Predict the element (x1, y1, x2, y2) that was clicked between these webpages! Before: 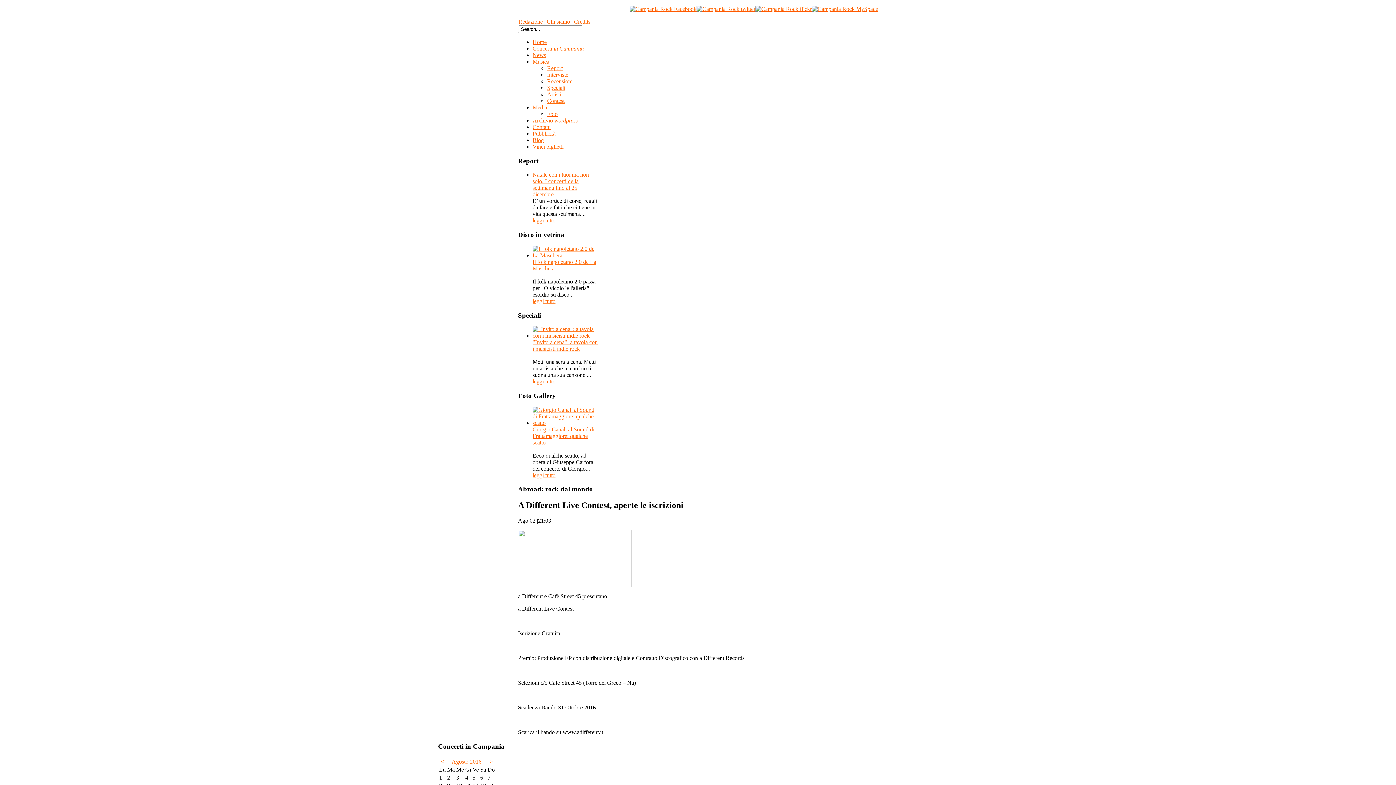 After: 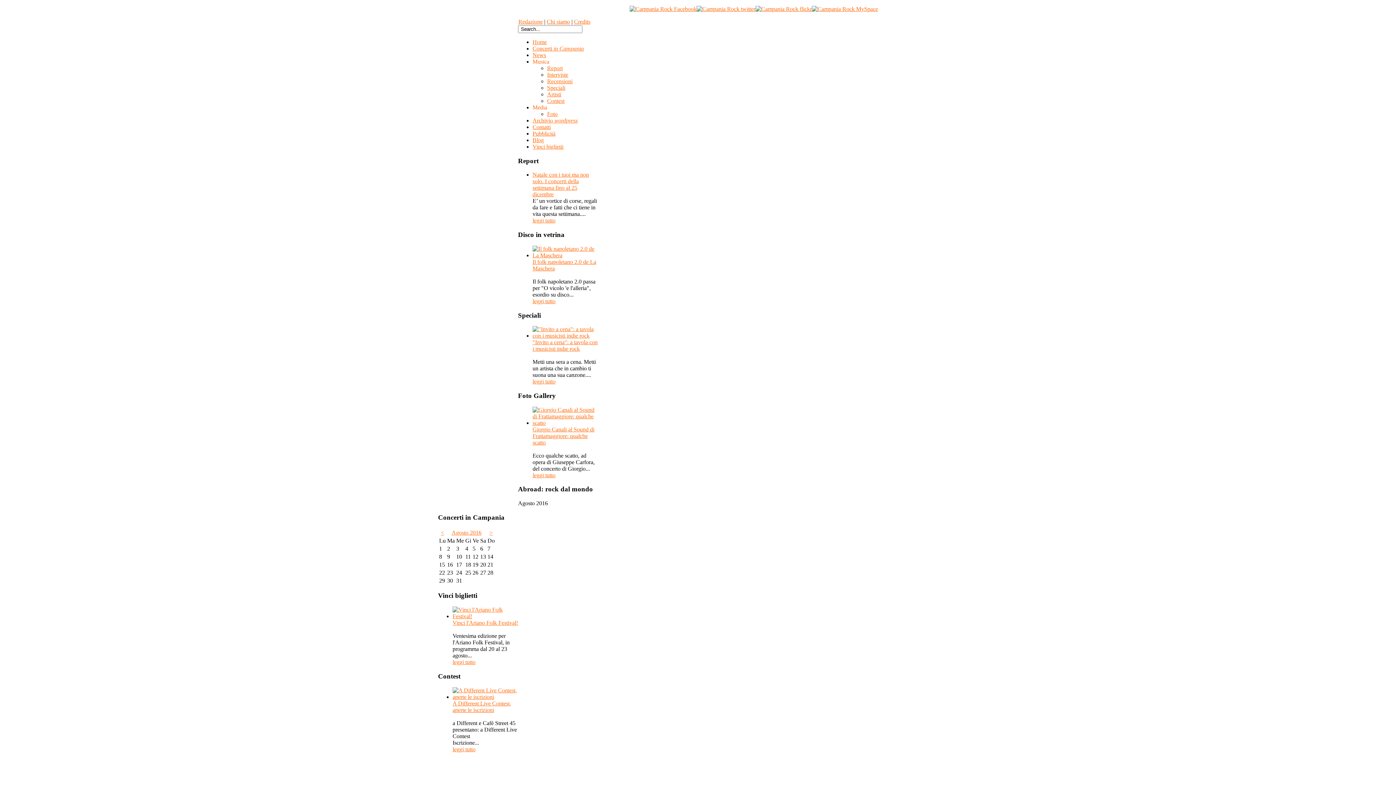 Action: bbox: (451, 758, 481, 764) label: Agosto 2016